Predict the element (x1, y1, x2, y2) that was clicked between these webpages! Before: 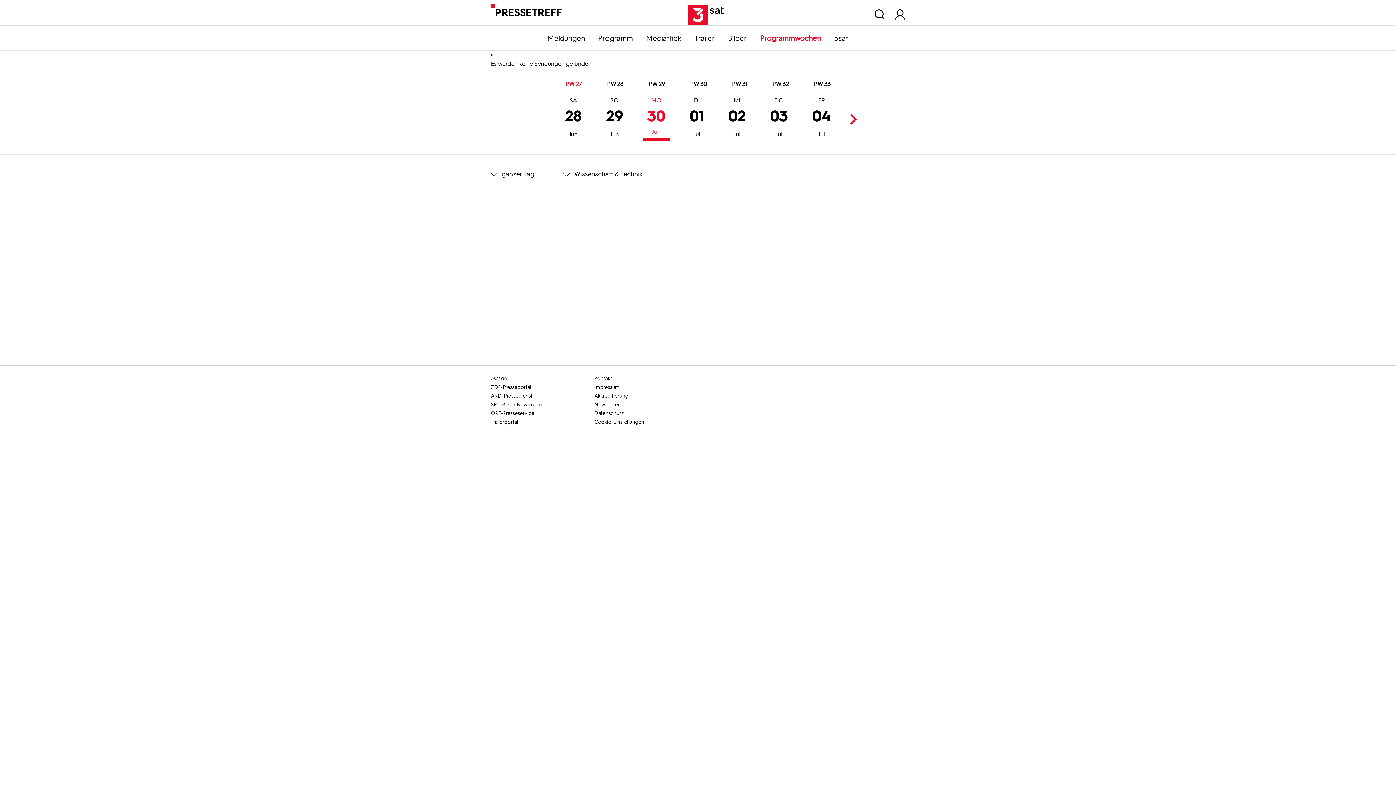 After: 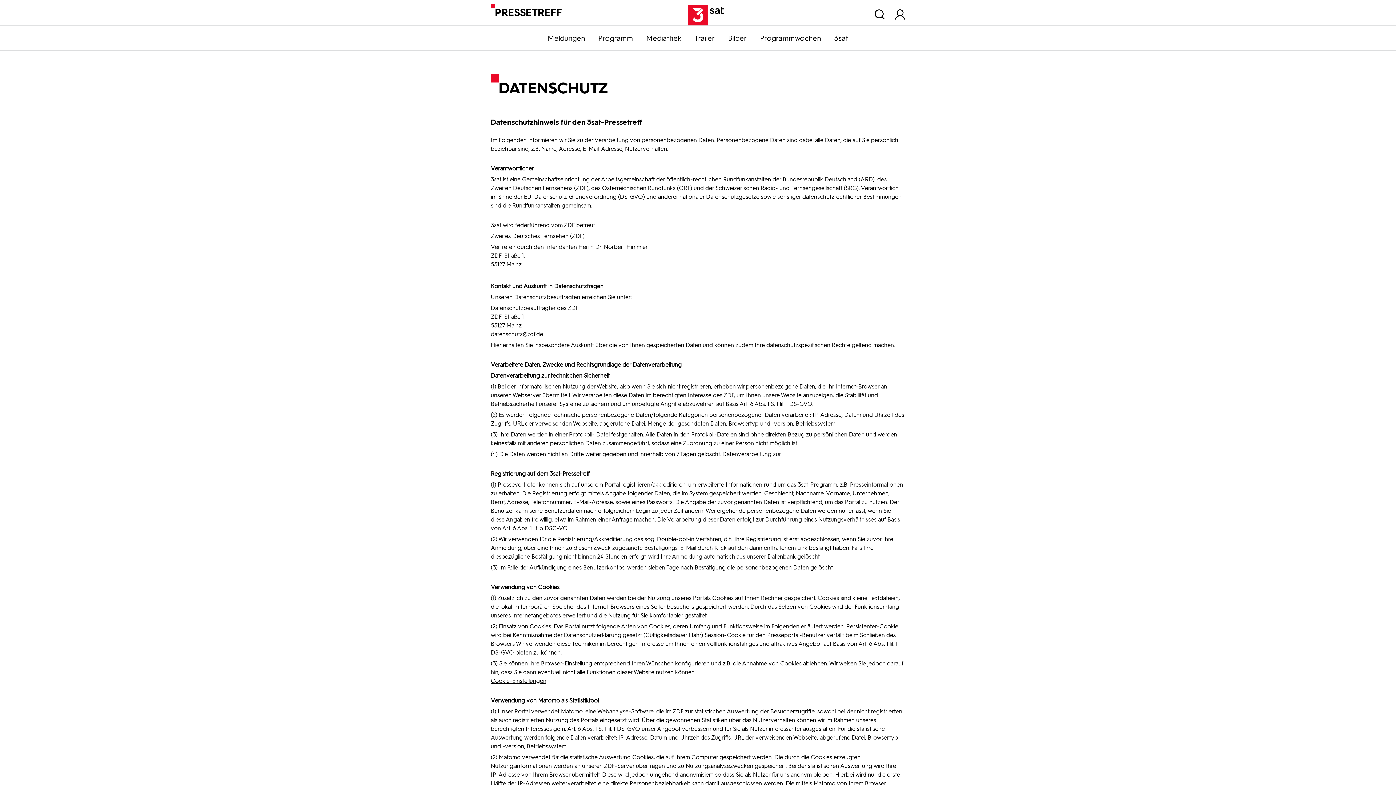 Action: label: Datenschutz bbox: (594, 409, 696, 418)